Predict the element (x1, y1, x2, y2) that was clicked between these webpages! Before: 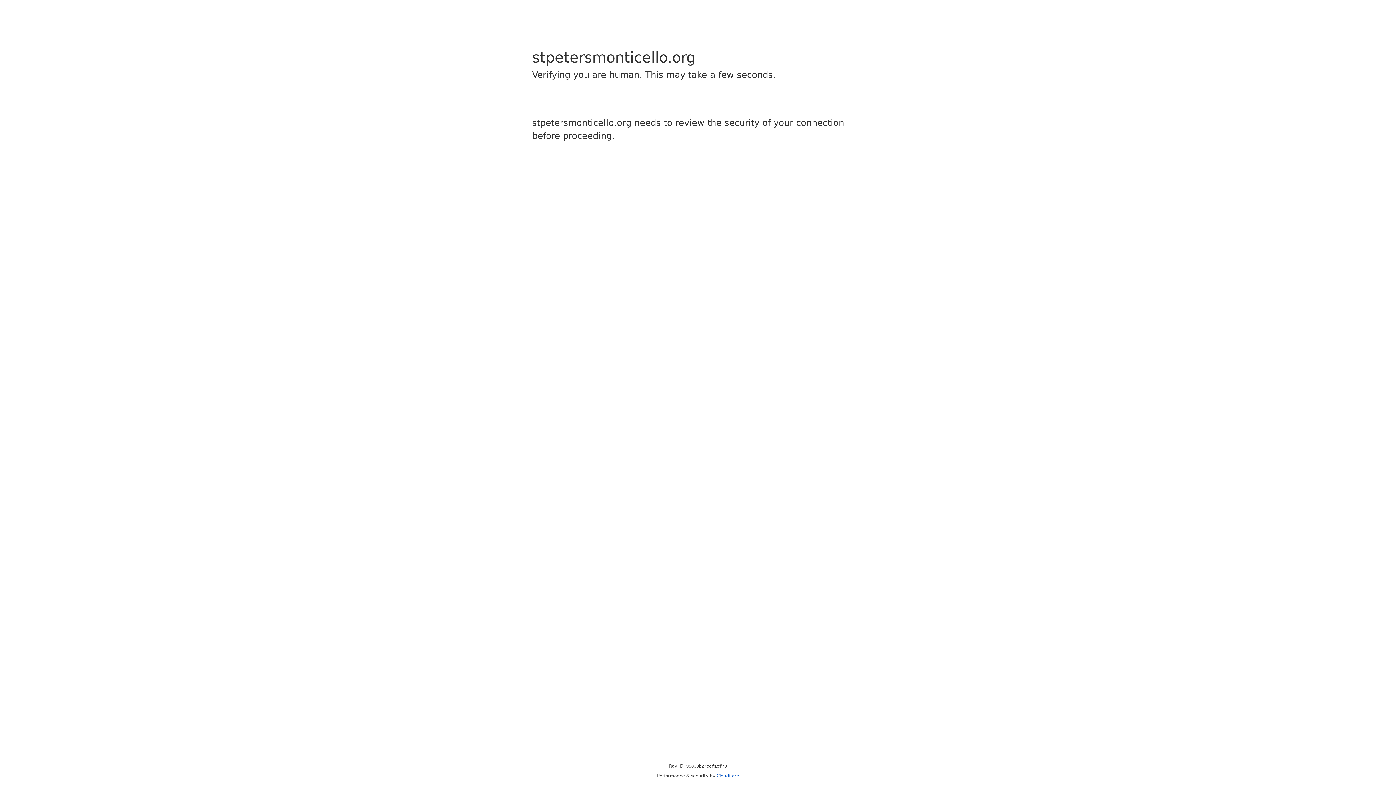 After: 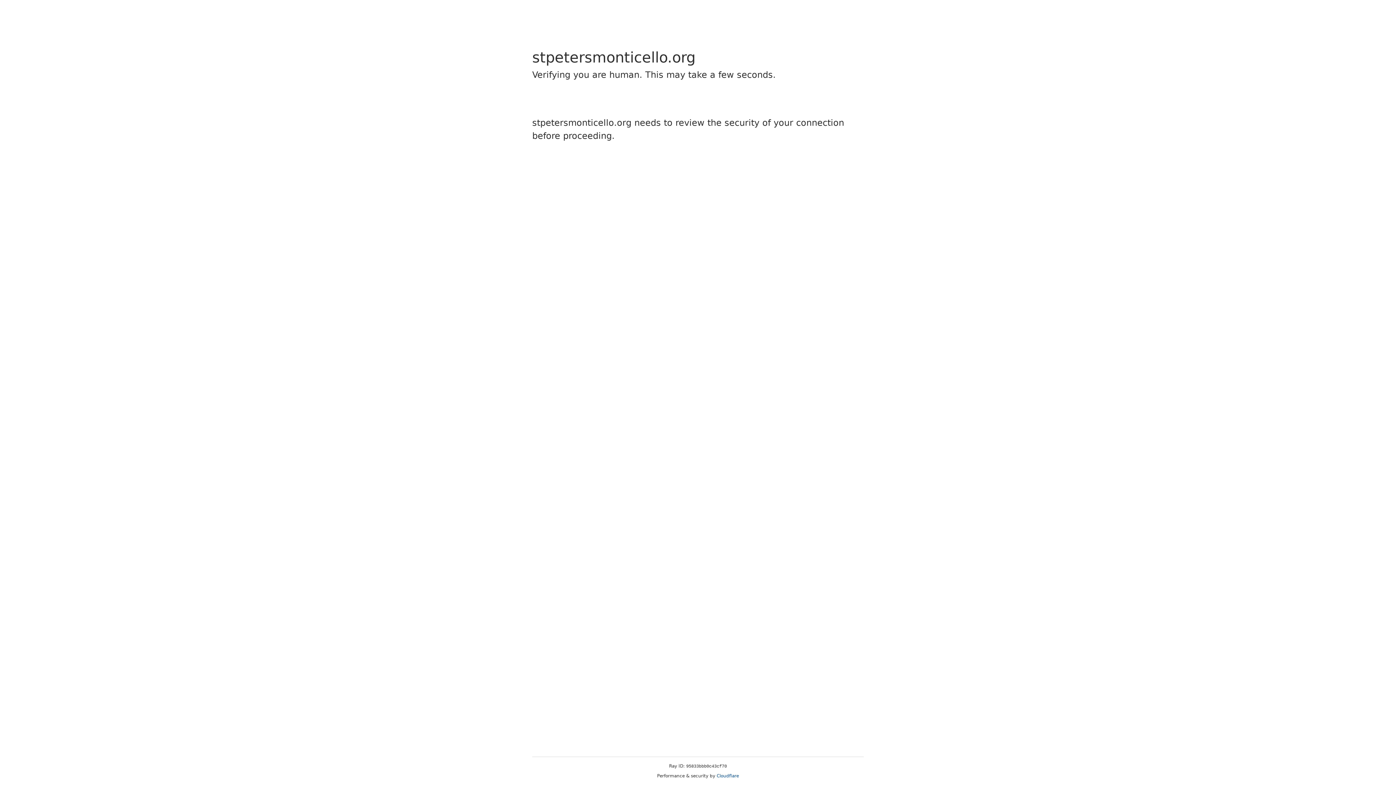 Action: label: Cloudflare bbox: (716, 773, 739, 778)